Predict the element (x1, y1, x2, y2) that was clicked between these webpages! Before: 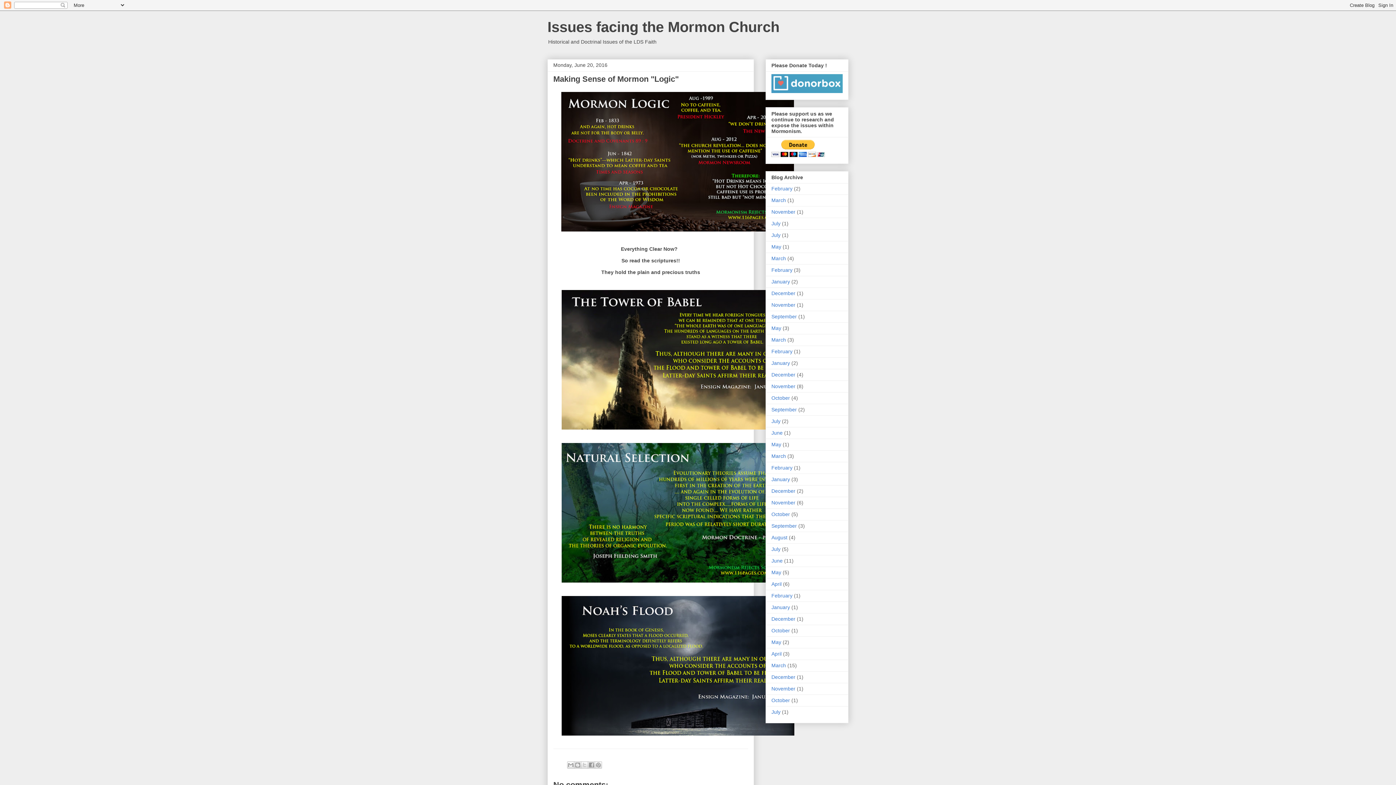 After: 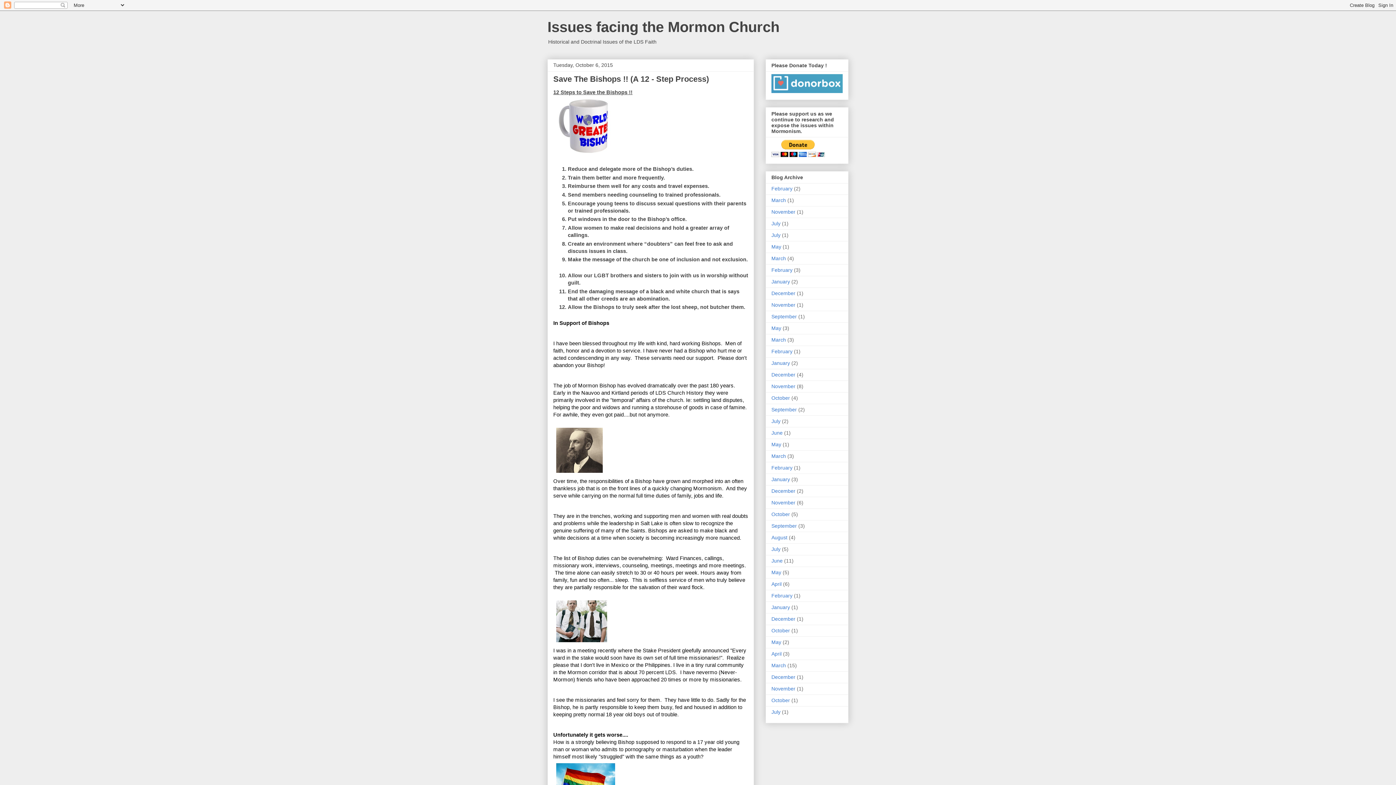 Action: label: October bbox: (771, 628, 790, 633)